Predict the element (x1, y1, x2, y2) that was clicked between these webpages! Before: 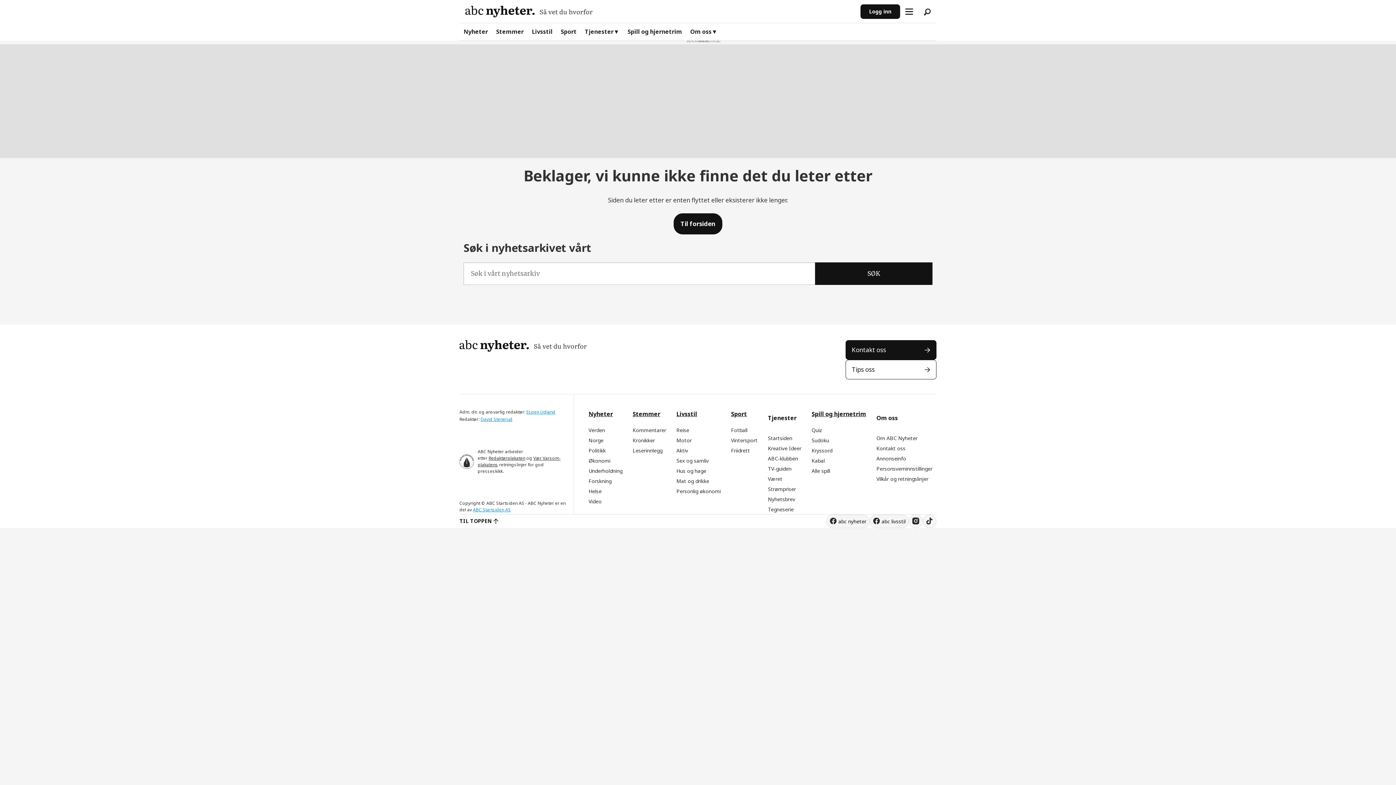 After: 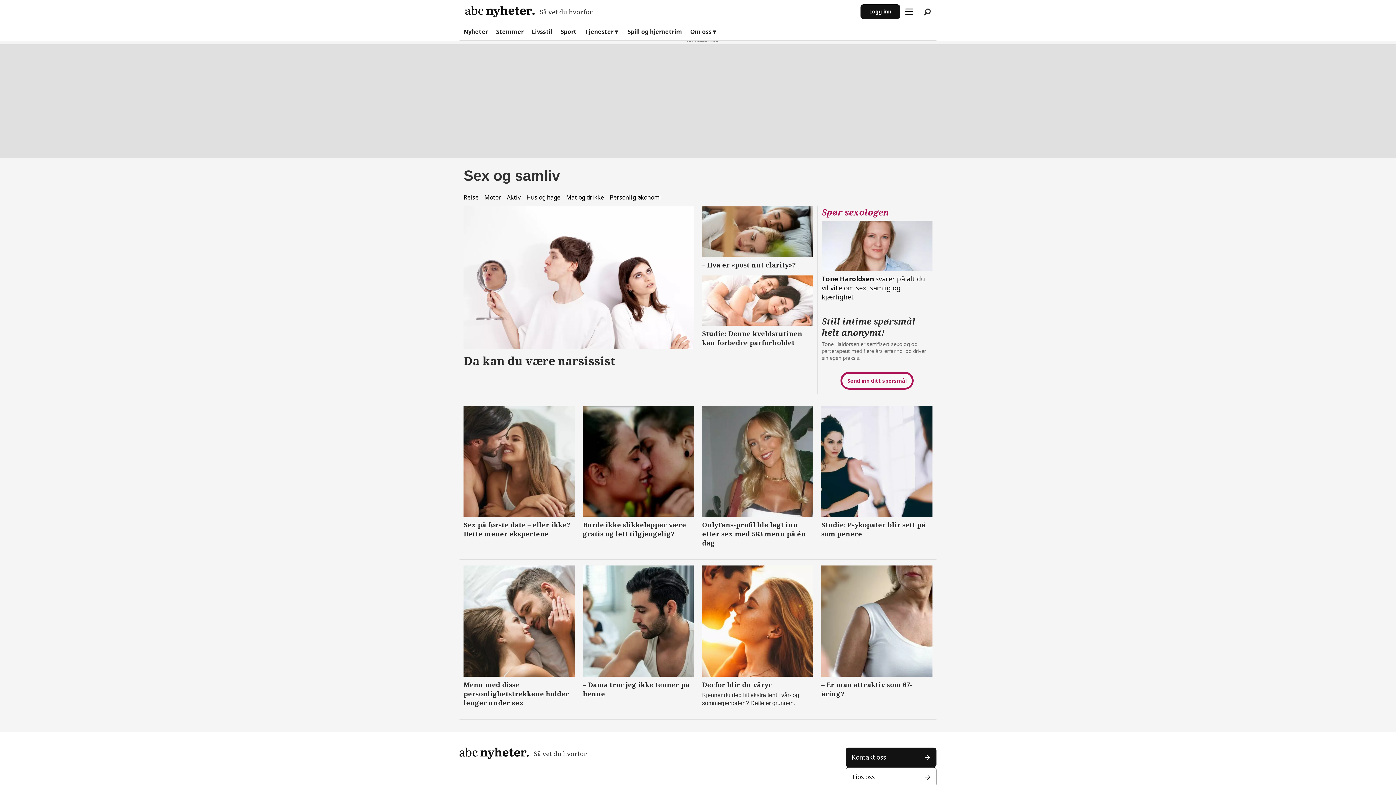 Action: bbox: (676, 457, 708, 464) label: Sex og samliv